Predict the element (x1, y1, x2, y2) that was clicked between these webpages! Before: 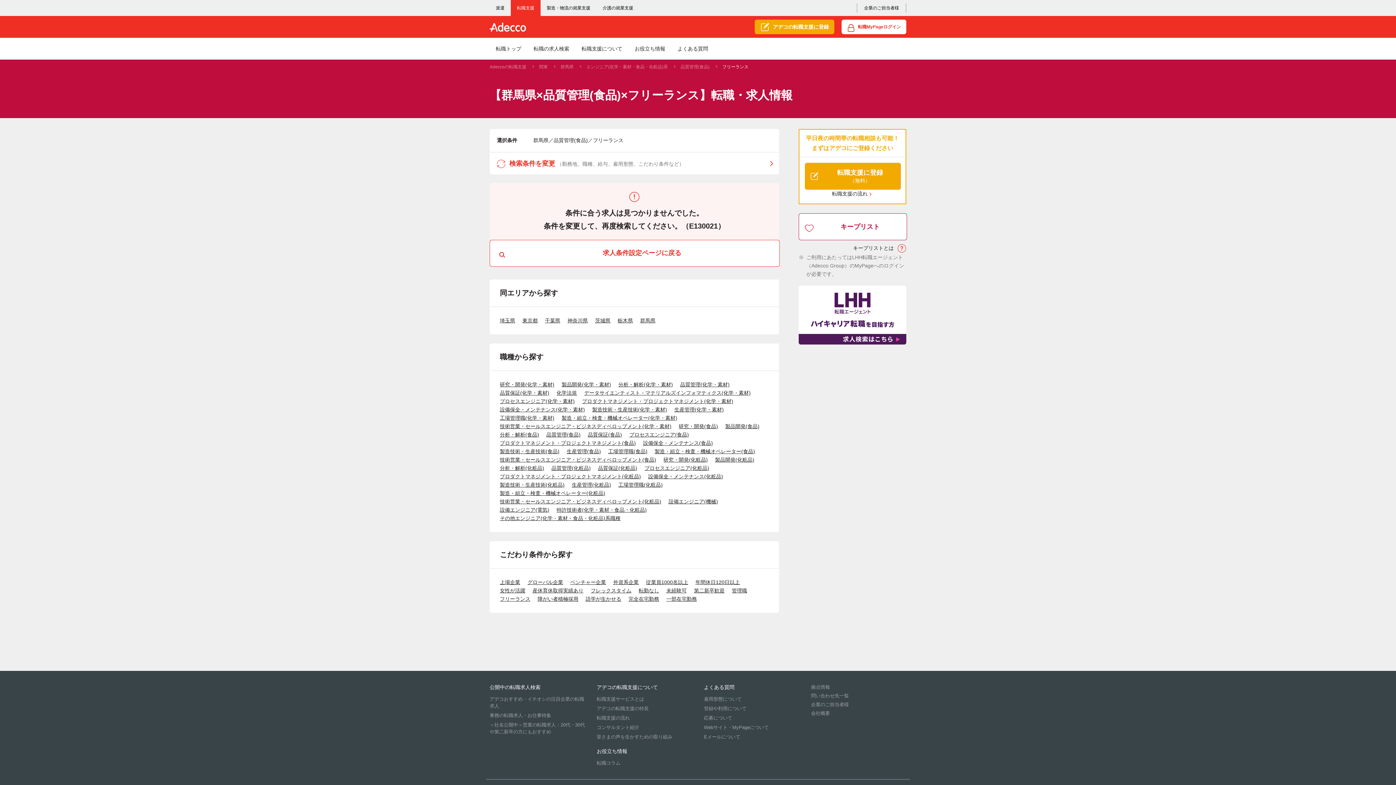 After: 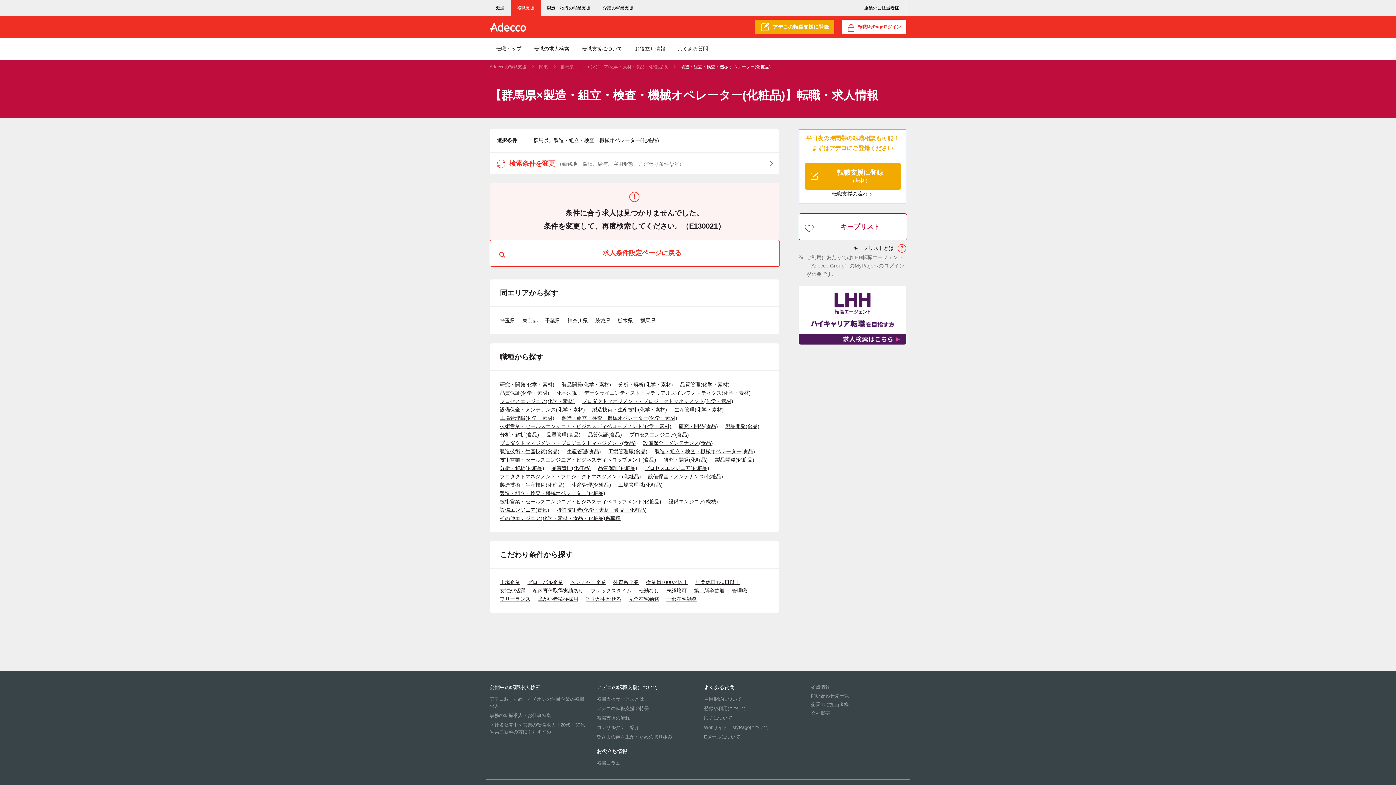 Action: bbox: (500, 490, 605, 496) label: 製造・組立・検査・機械オペレーター(化粧品)